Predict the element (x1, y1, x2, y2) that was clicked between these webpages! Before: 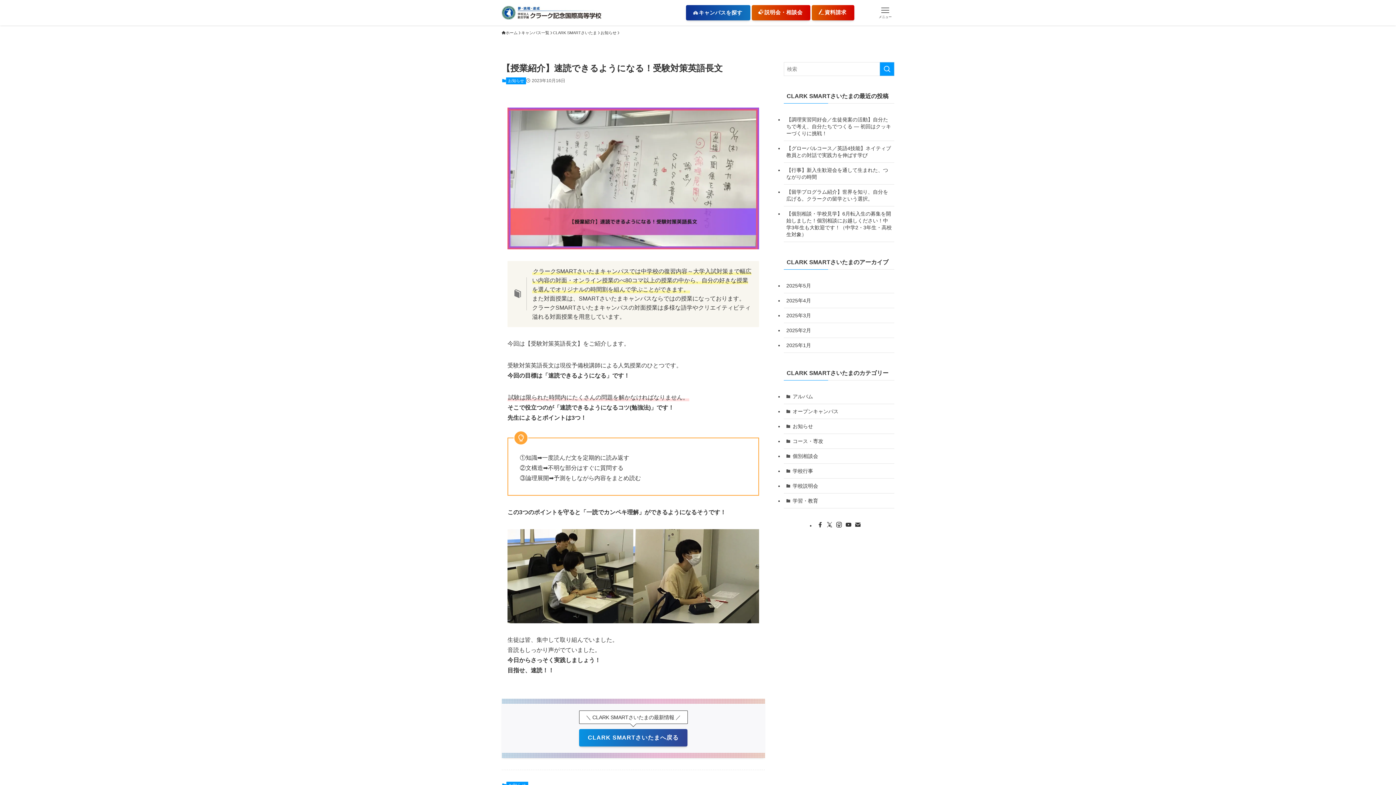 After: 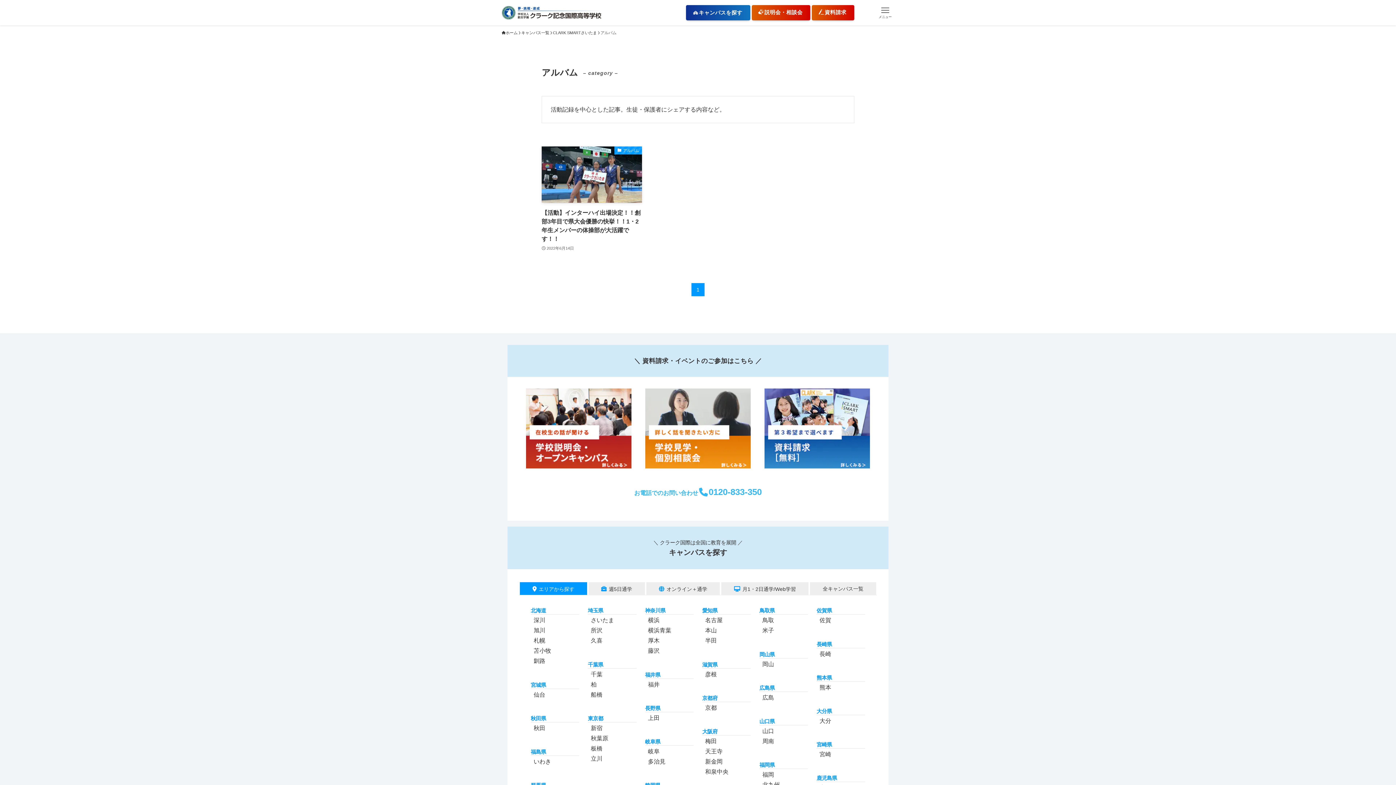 Action: bbox: (784, 389, 894, 404) label: アルバム